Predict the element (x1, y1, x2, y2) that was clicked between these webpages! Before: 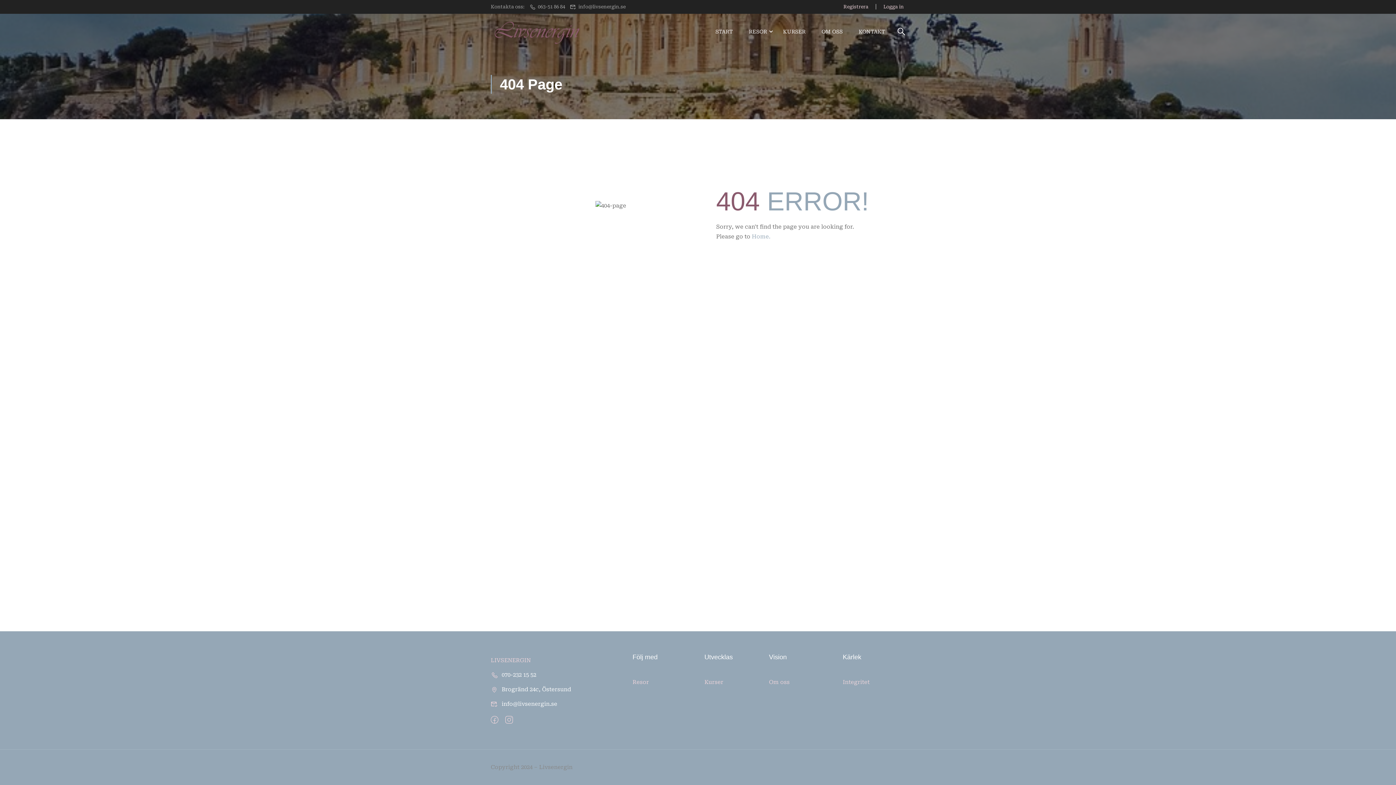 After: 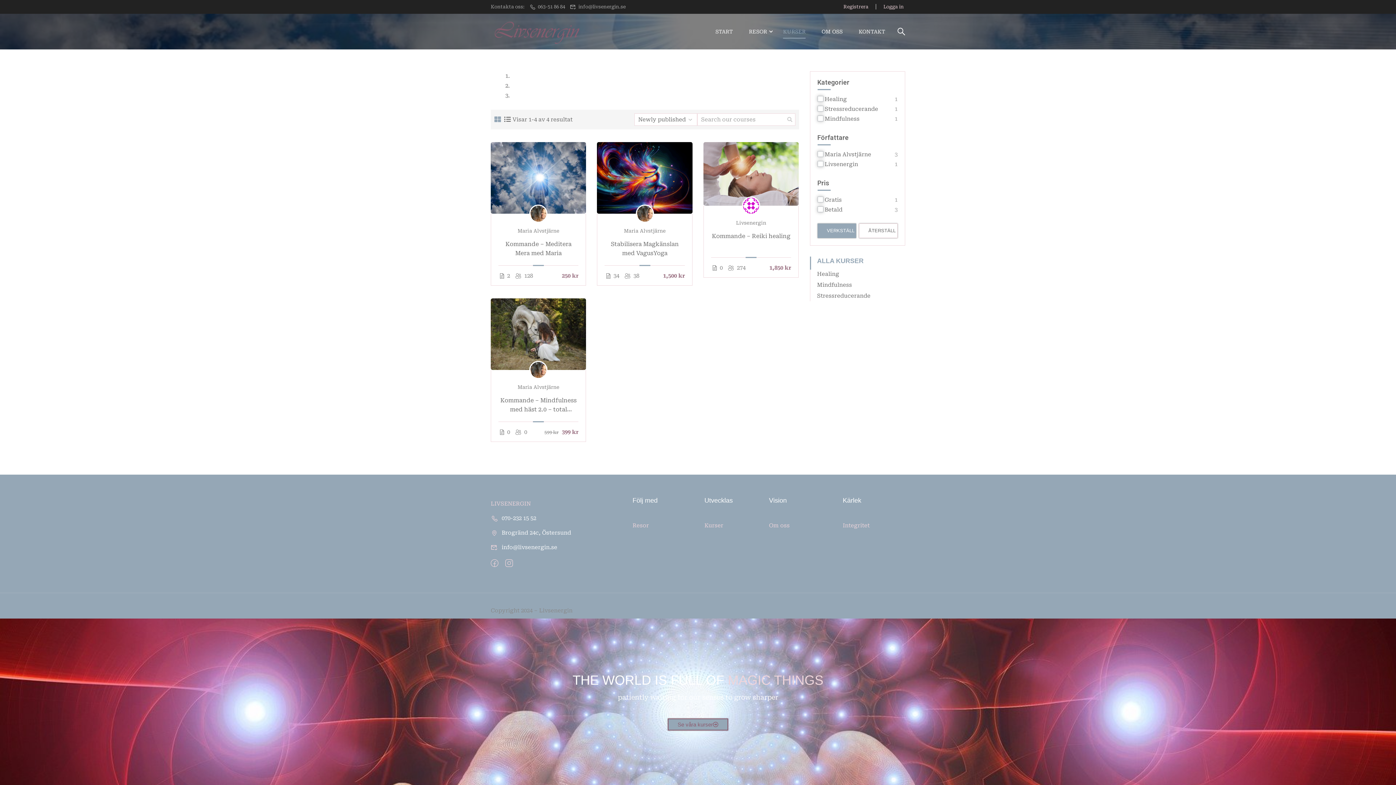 Action: label: KURSER bbox: (776, 20, 813, 42)